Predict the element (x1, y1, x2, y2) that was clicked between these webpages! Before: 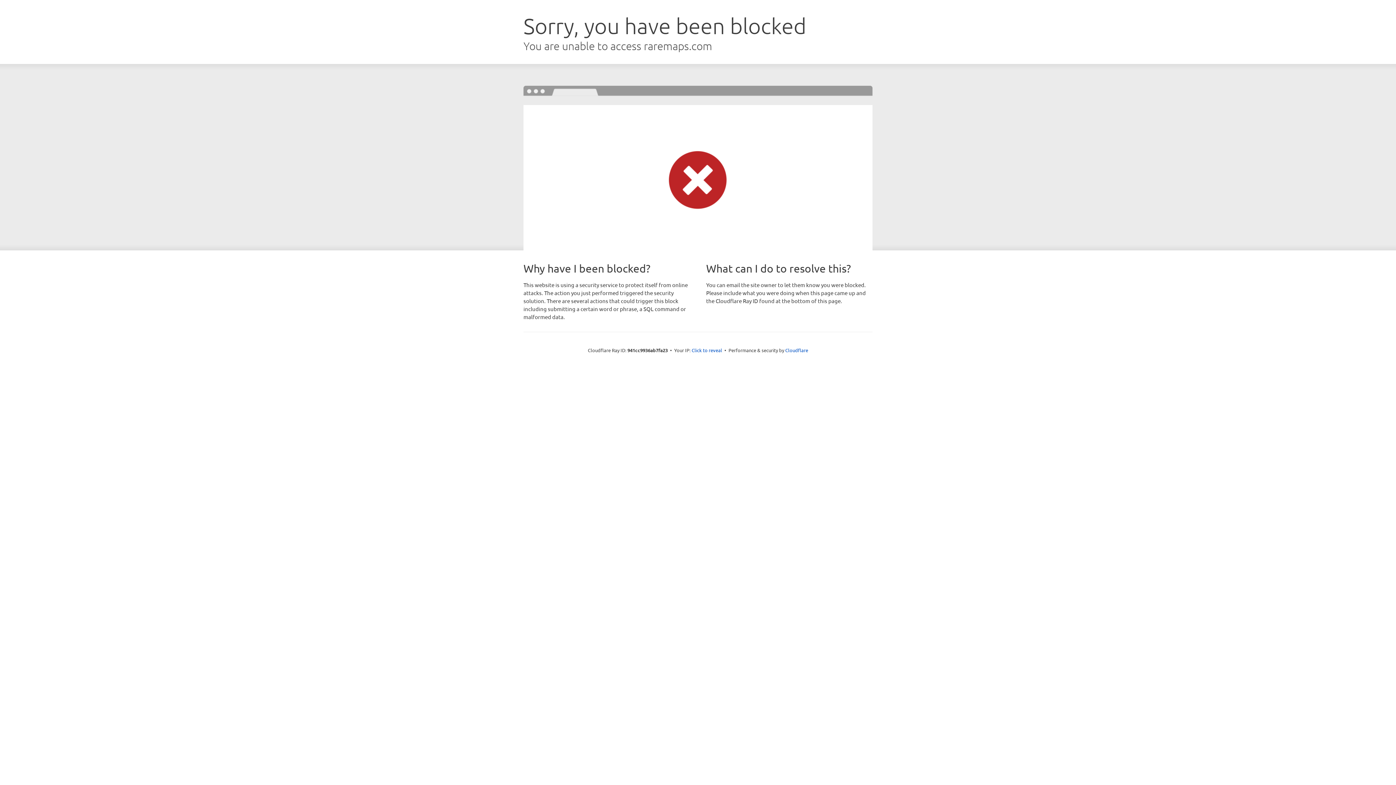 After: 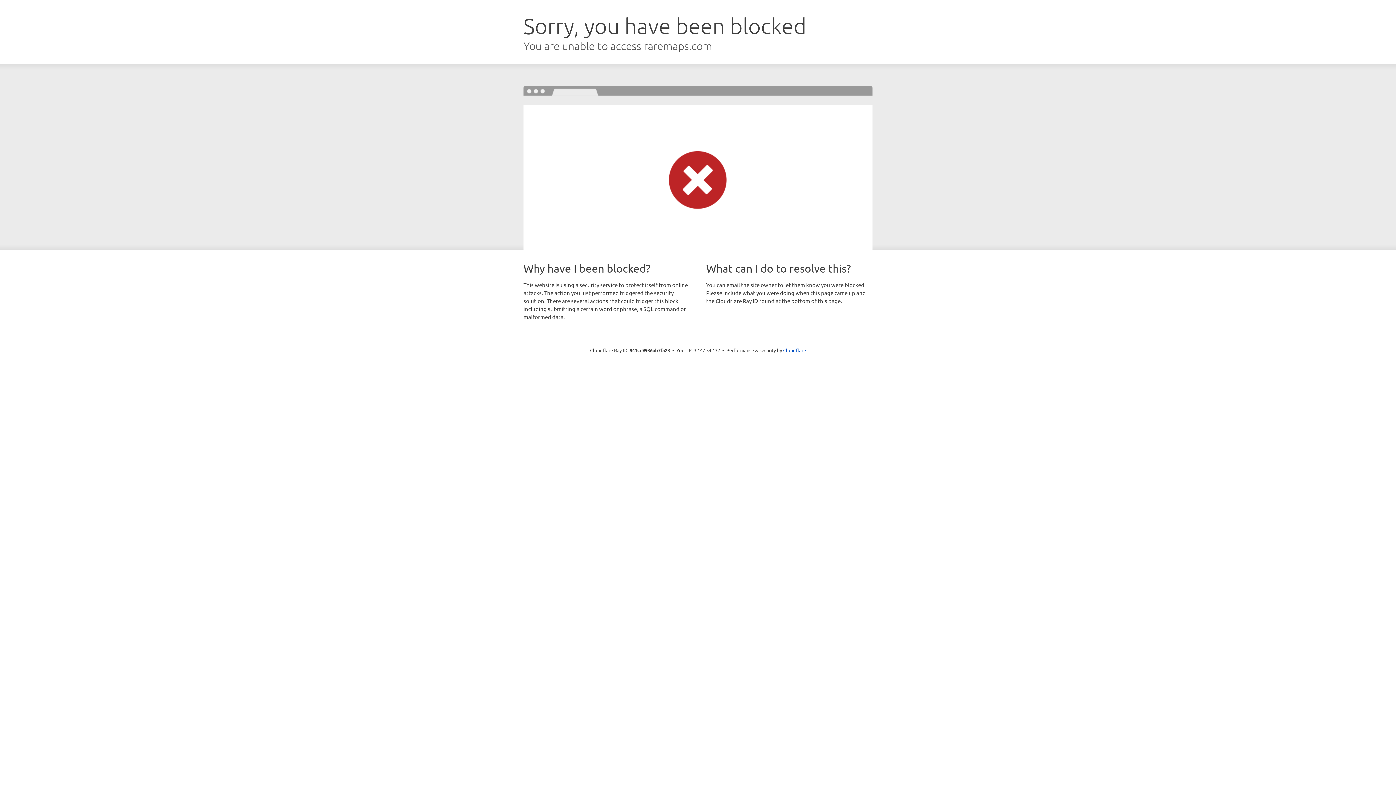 Action: label: Click to reveal bbox: (691, 346, 722, 353)